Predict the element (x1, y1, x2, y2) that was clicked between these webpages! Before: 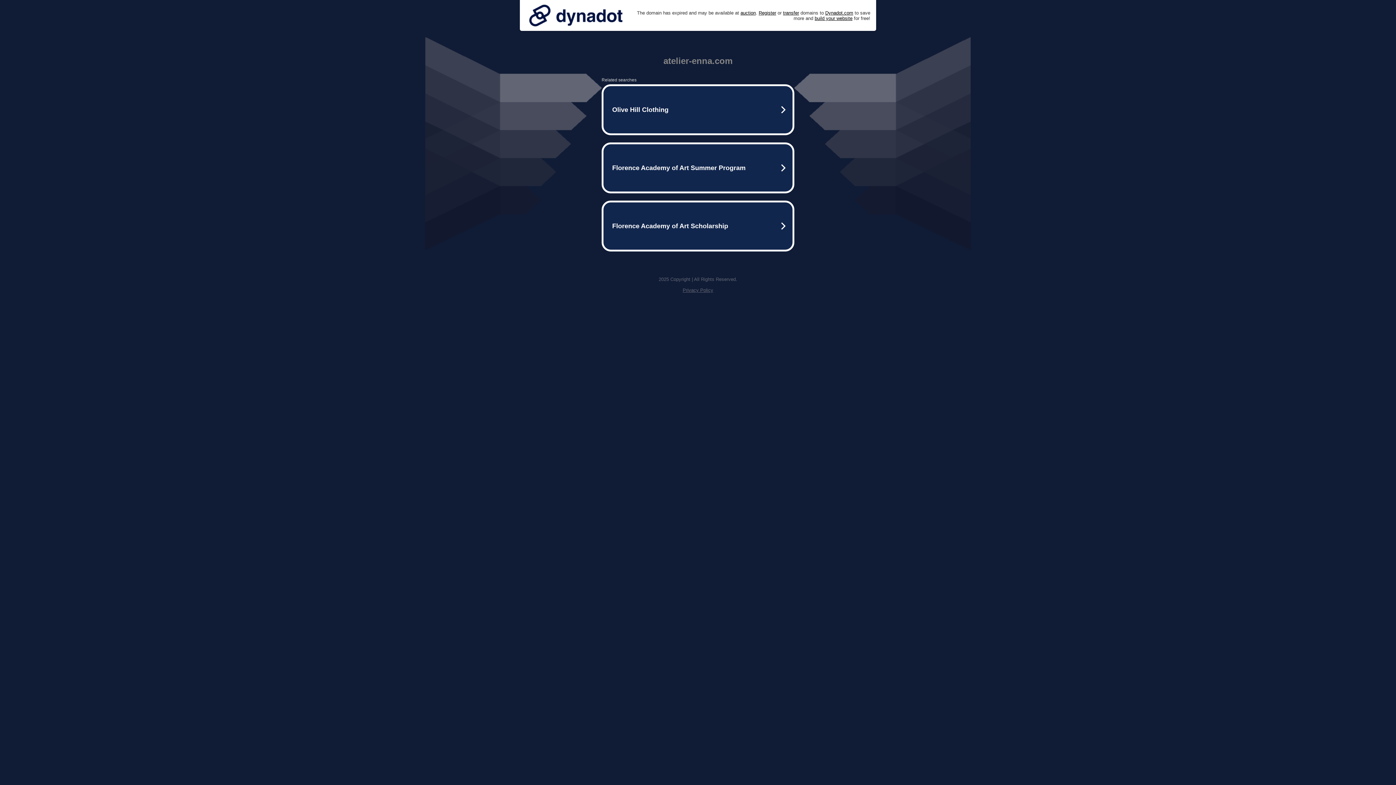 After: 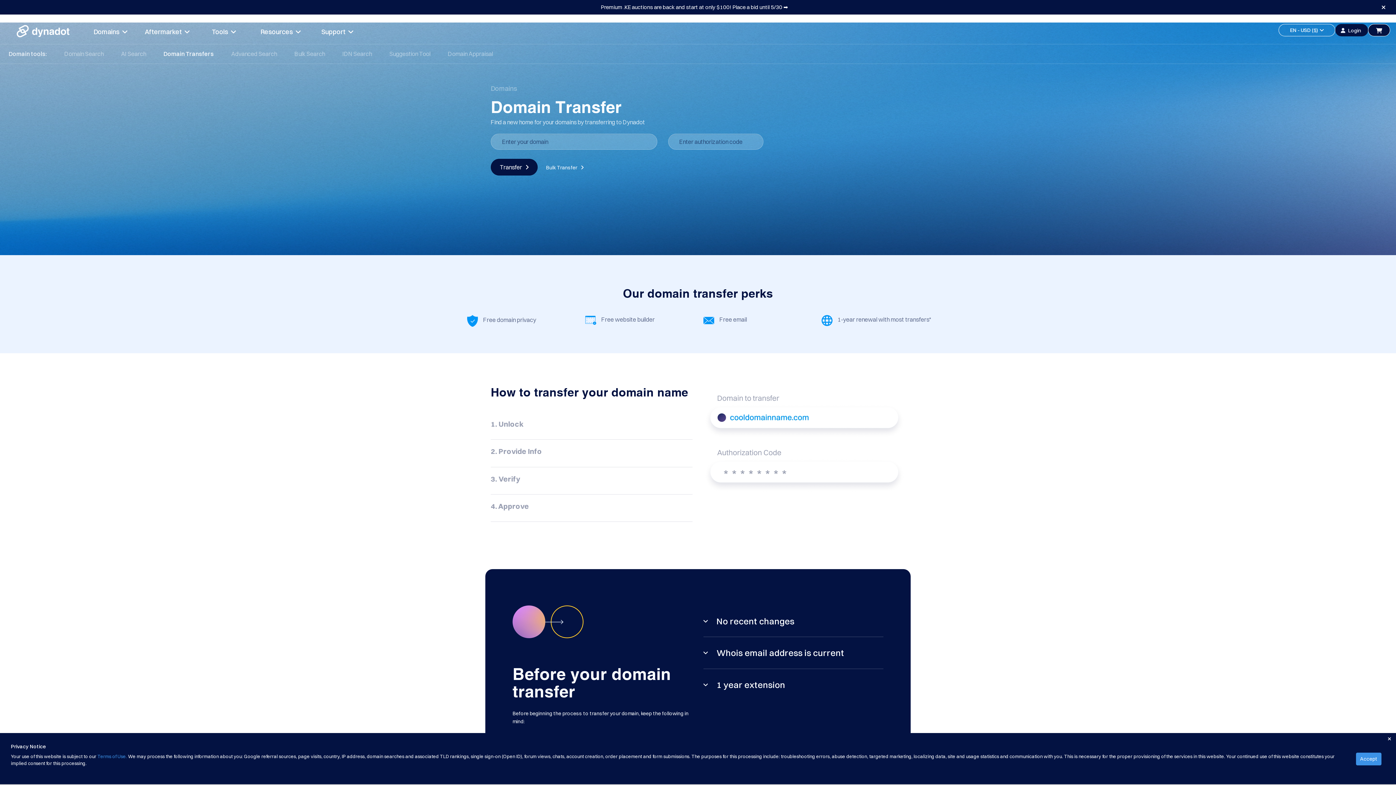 Action: bbox: (783, 10, 799, 15) label: transfer